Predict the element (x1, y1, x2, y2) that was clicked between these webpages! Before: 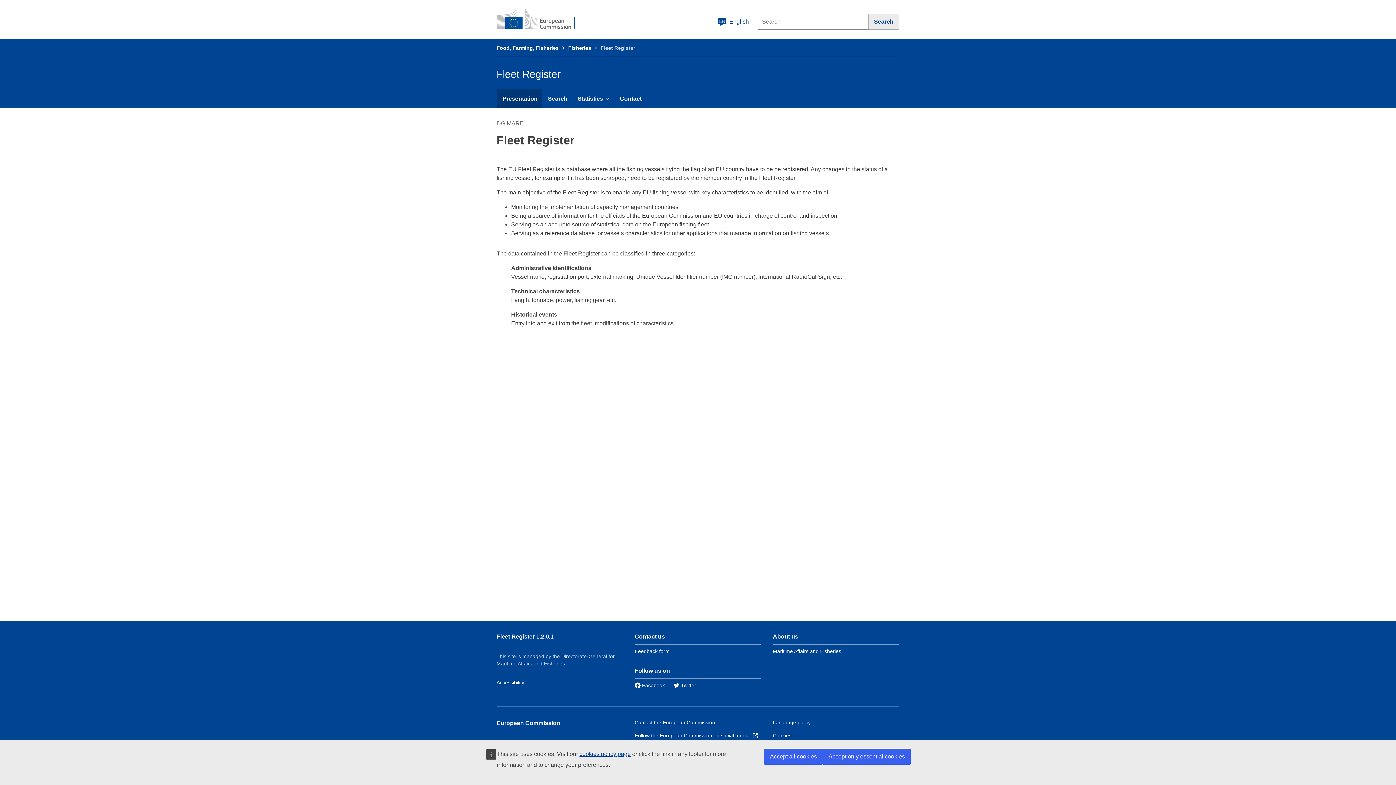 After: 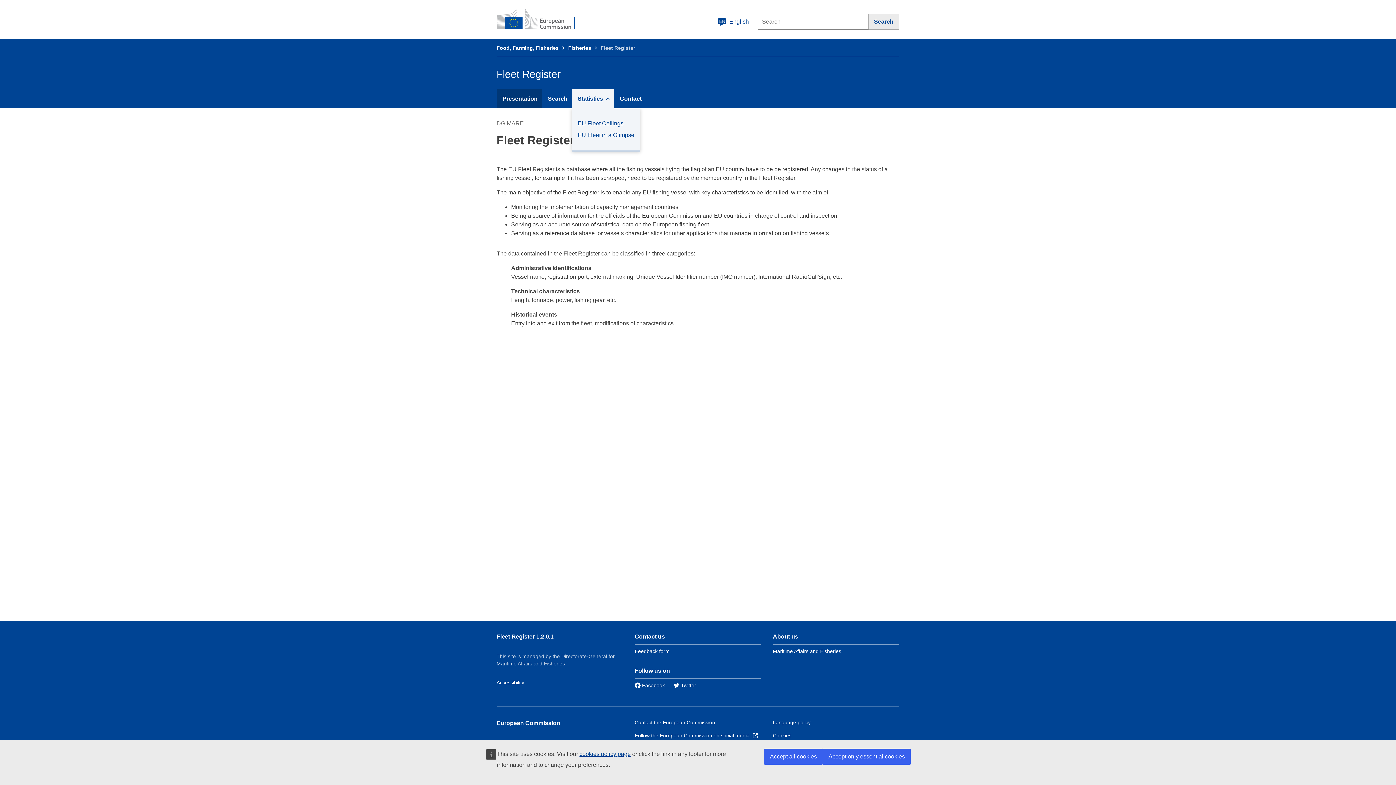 Action: label: Statistics bbox: (572, 89, 614, 108)